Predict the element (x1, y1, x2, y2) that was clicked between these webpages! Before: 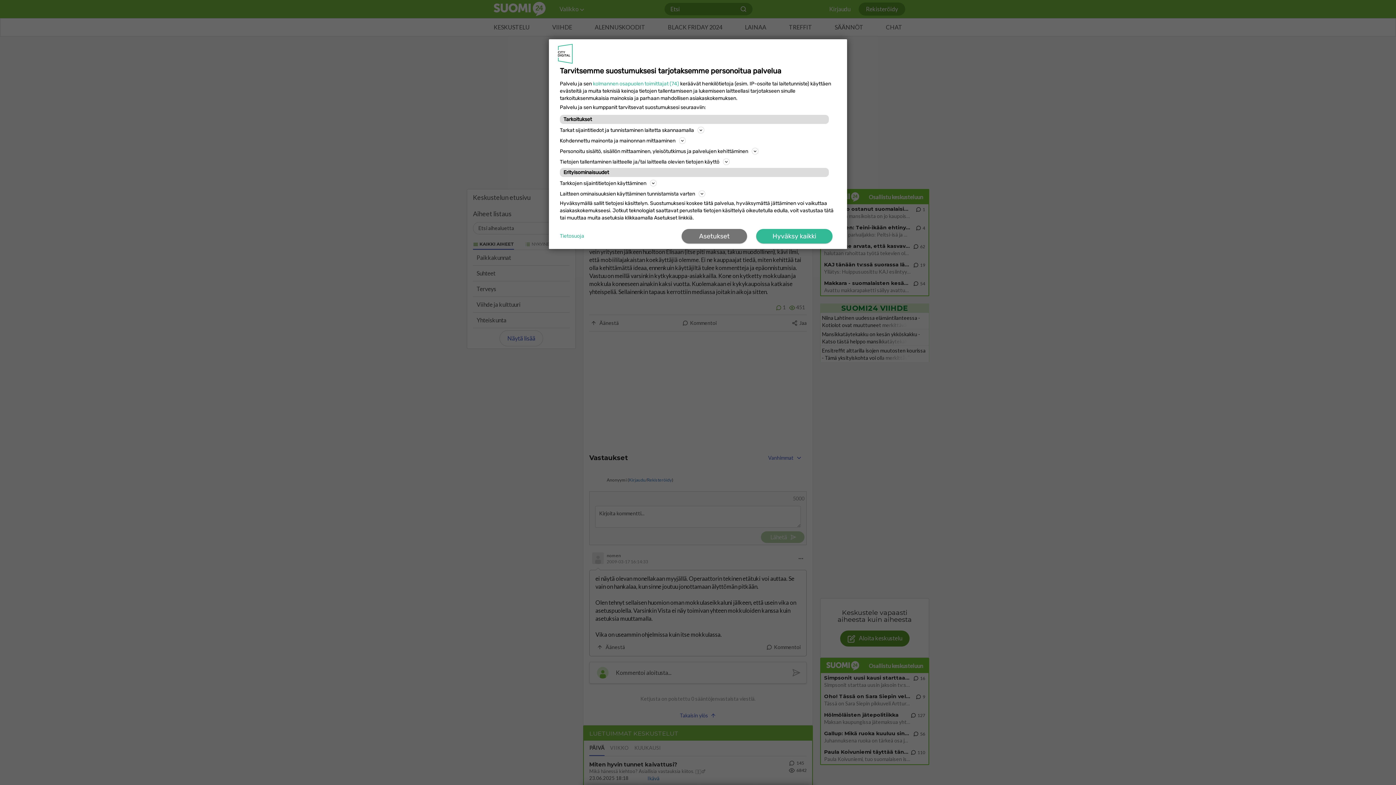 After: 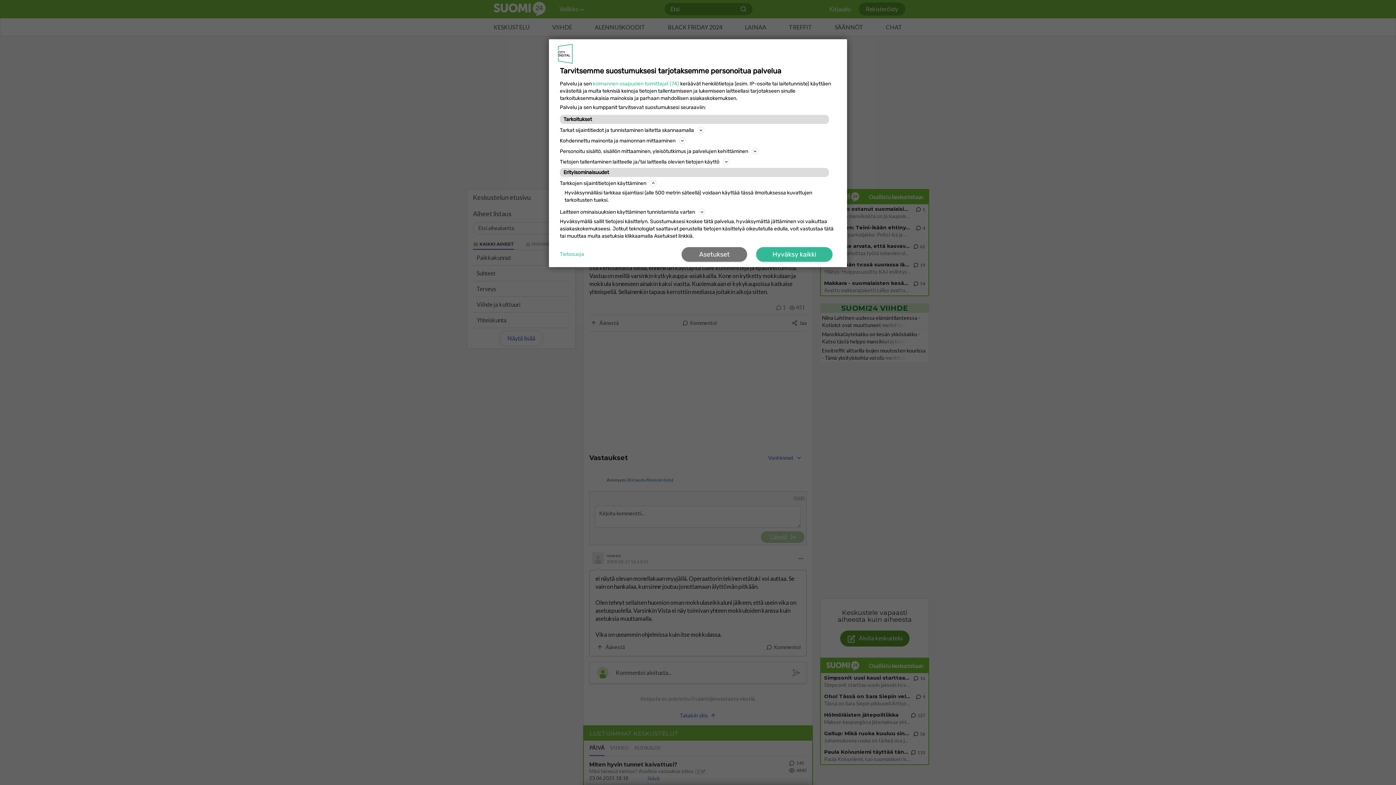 Action: bbox: (560, 178, 836, 187) label: Tarkkojen sijaintitietojen käyttäminen